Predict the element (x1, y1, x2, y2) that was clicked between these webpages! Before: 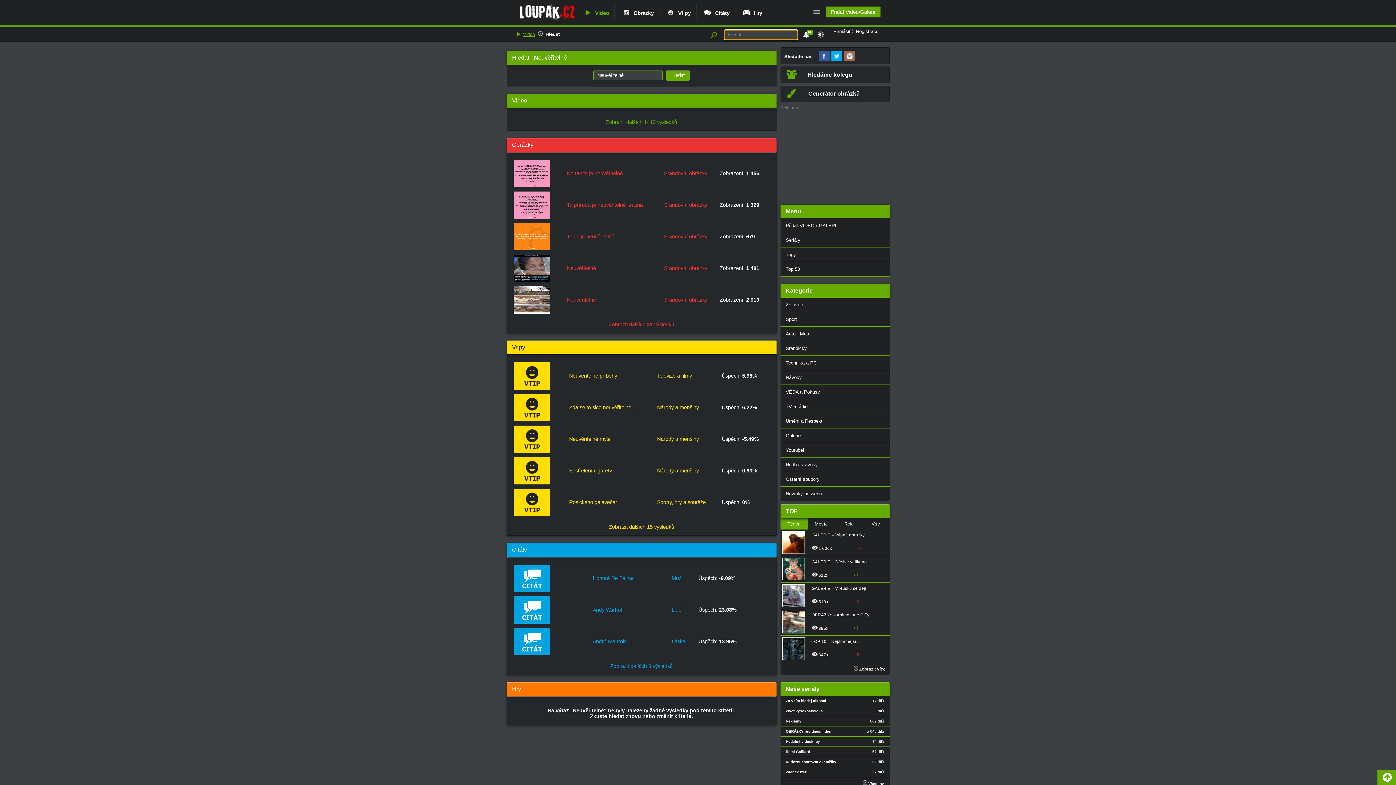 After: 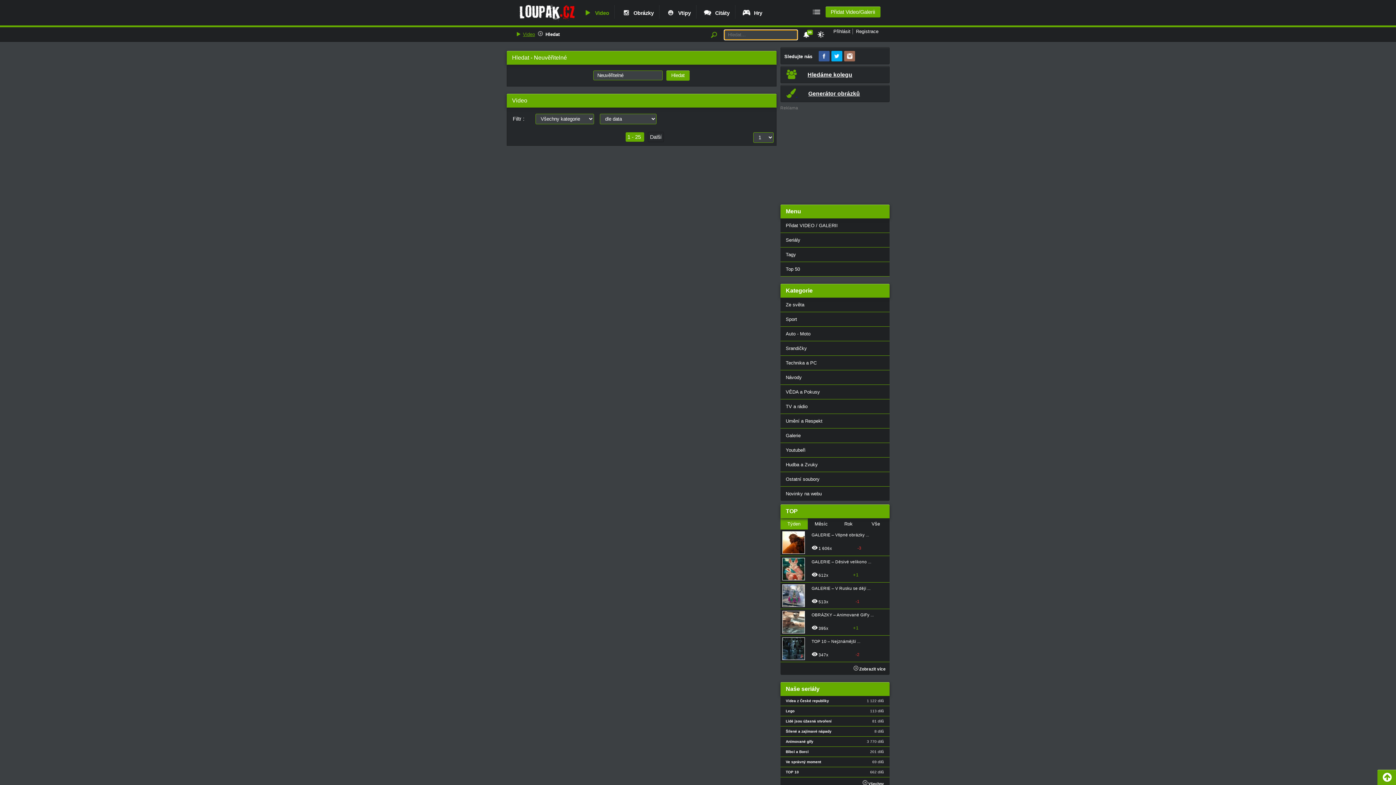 Action: label: Zobrazit dalších 1410 výsledků bbox: (606, 119, 677, 125)